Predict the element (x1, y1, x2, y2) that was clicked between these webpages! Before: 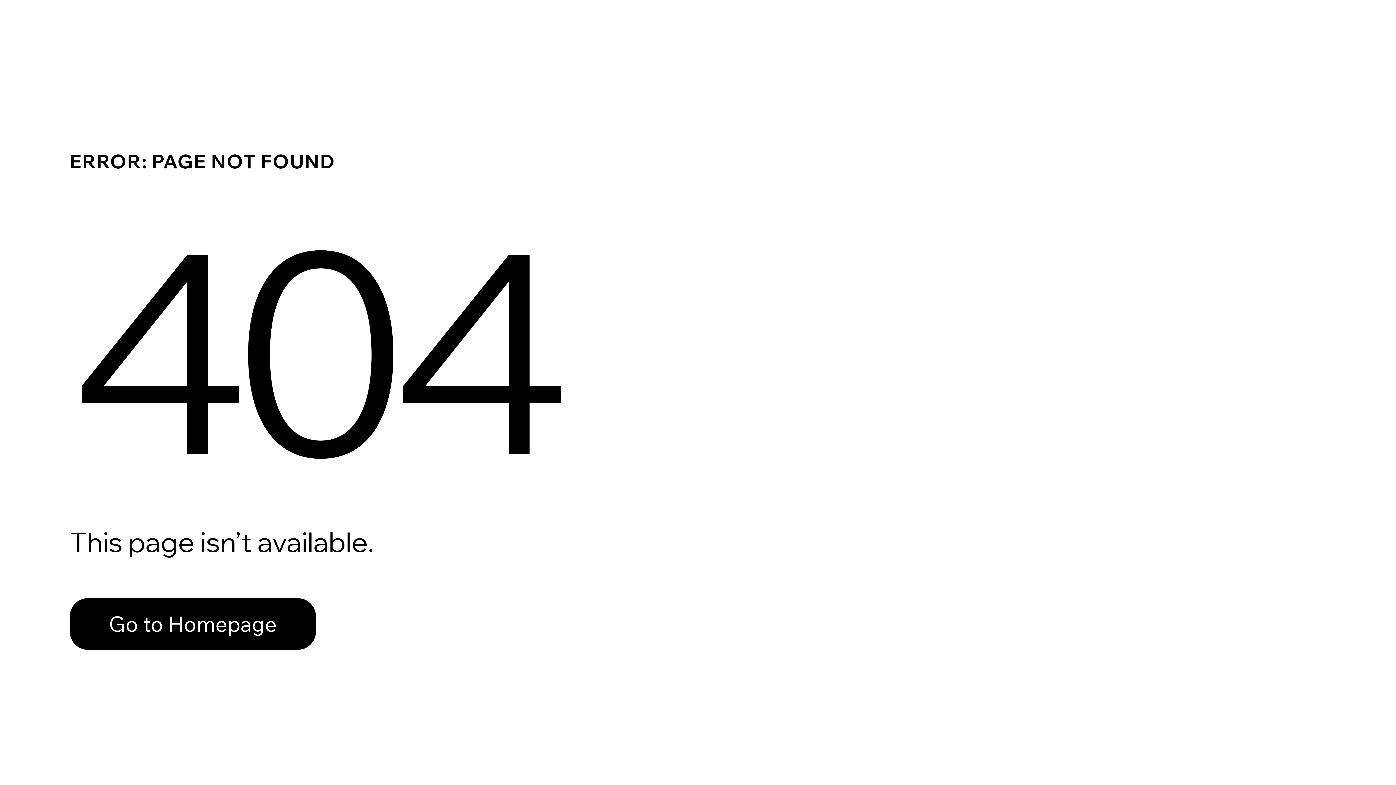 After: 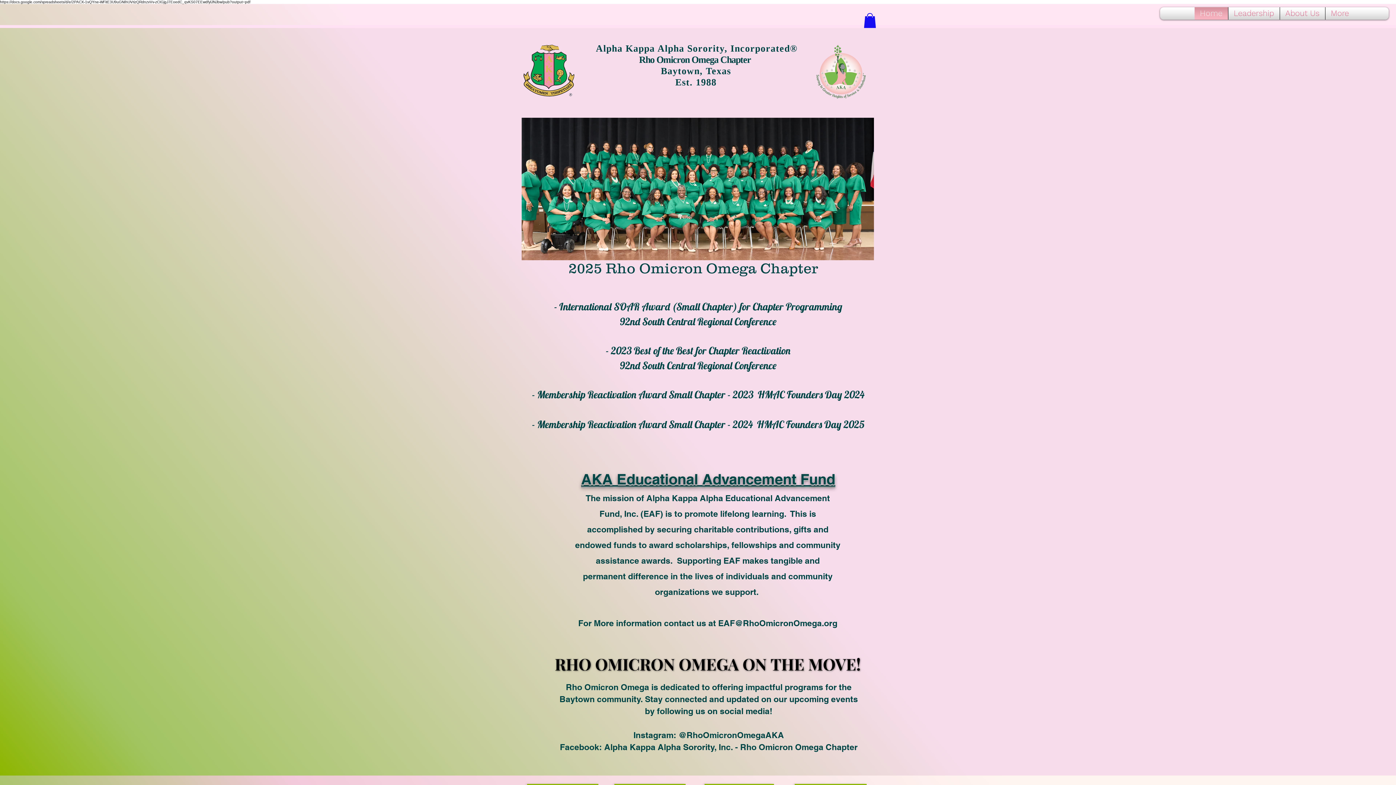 Action: label: Go to Homepage bbox: (69, 598, 316, 650)